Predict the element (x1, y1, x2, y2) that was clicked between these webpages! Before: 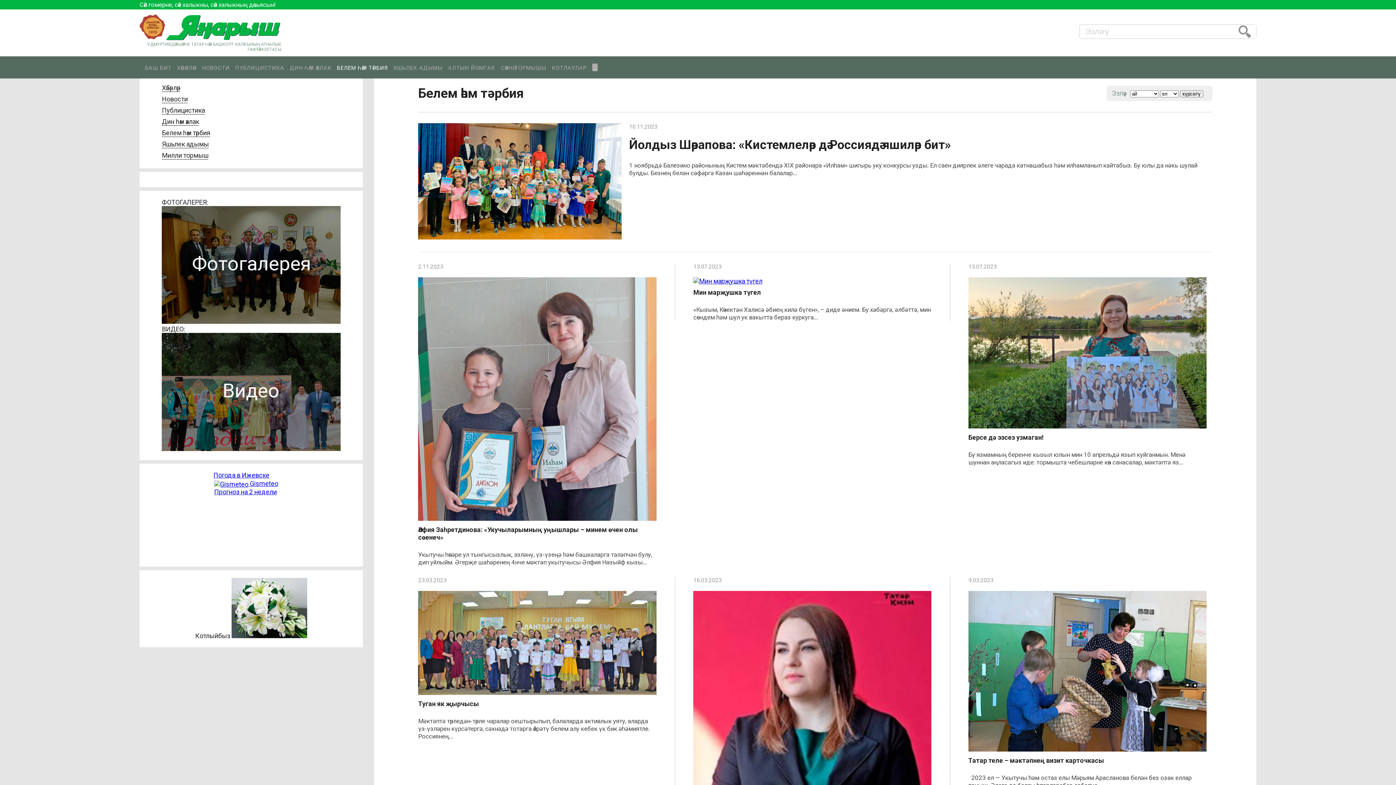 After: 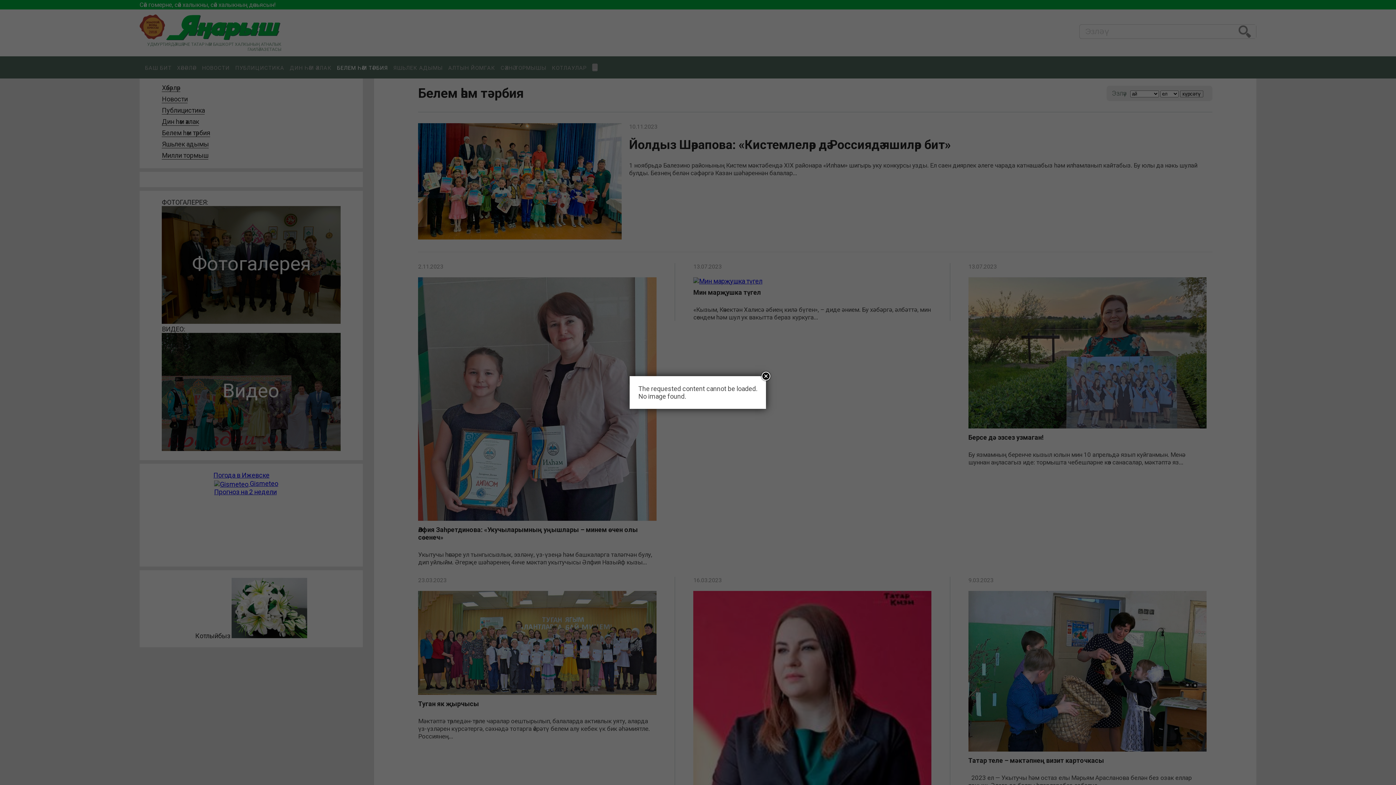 Action: bbox: (145, 64, 171, 71) label: БАШ БИТ